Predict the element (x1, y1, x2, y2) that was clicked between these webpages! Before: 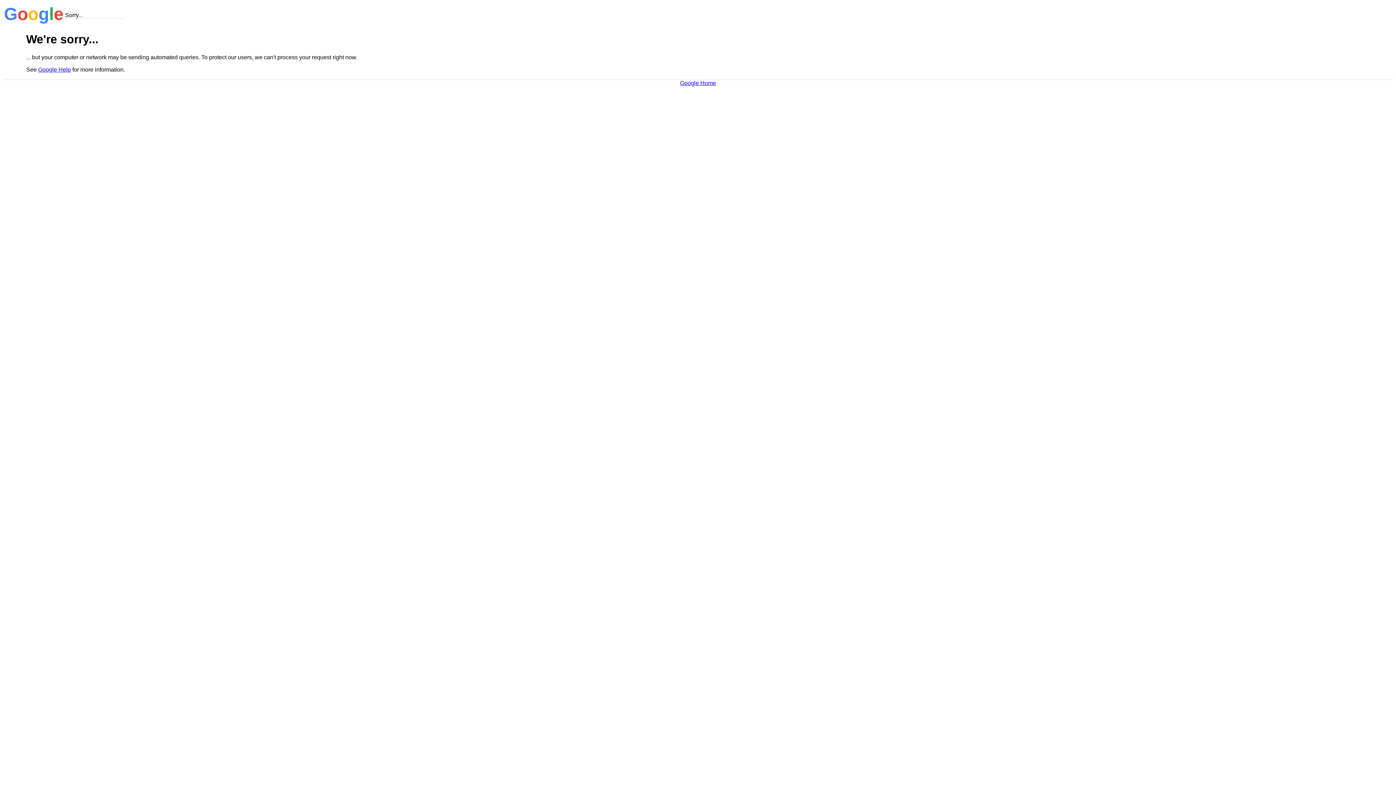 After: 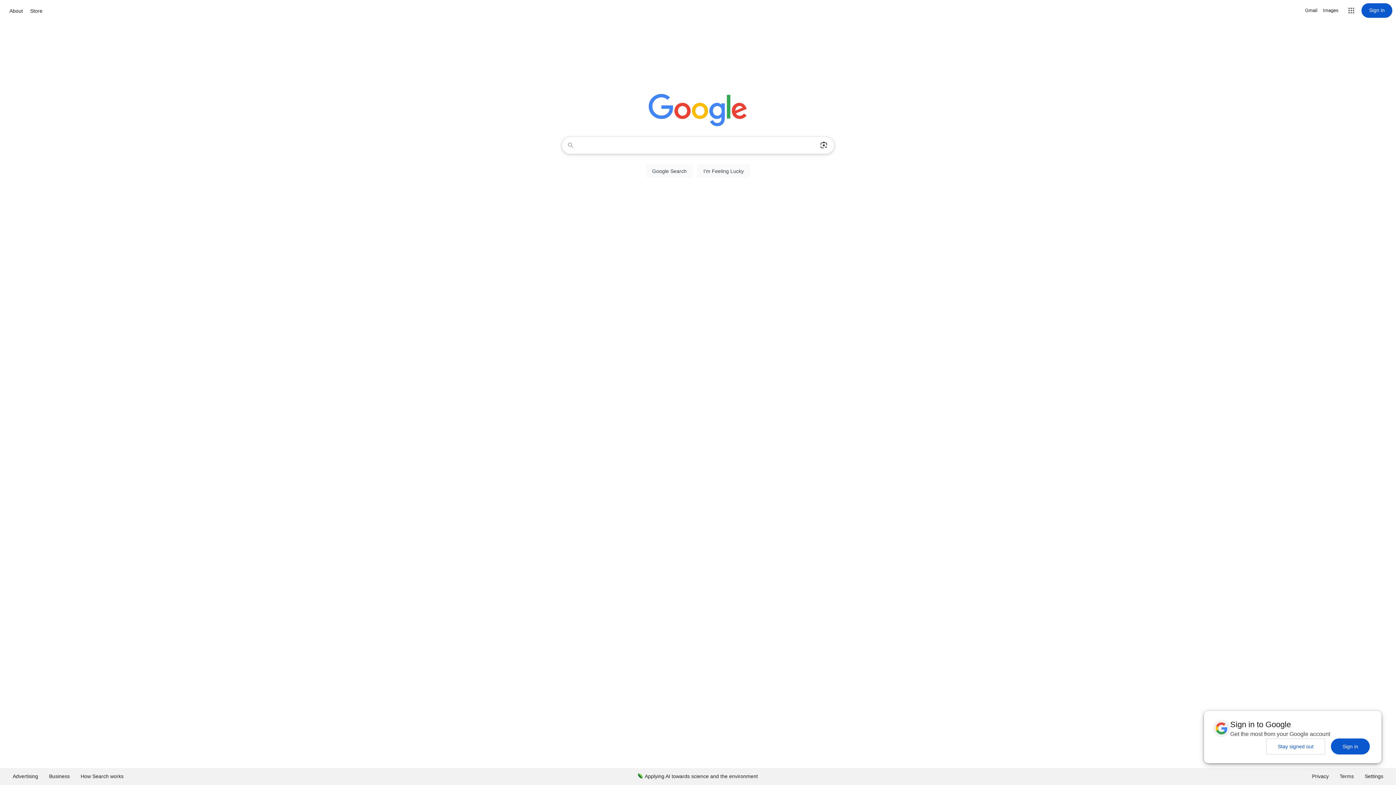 Action: label: Google Home bbox: (680, 79, 716, 86)